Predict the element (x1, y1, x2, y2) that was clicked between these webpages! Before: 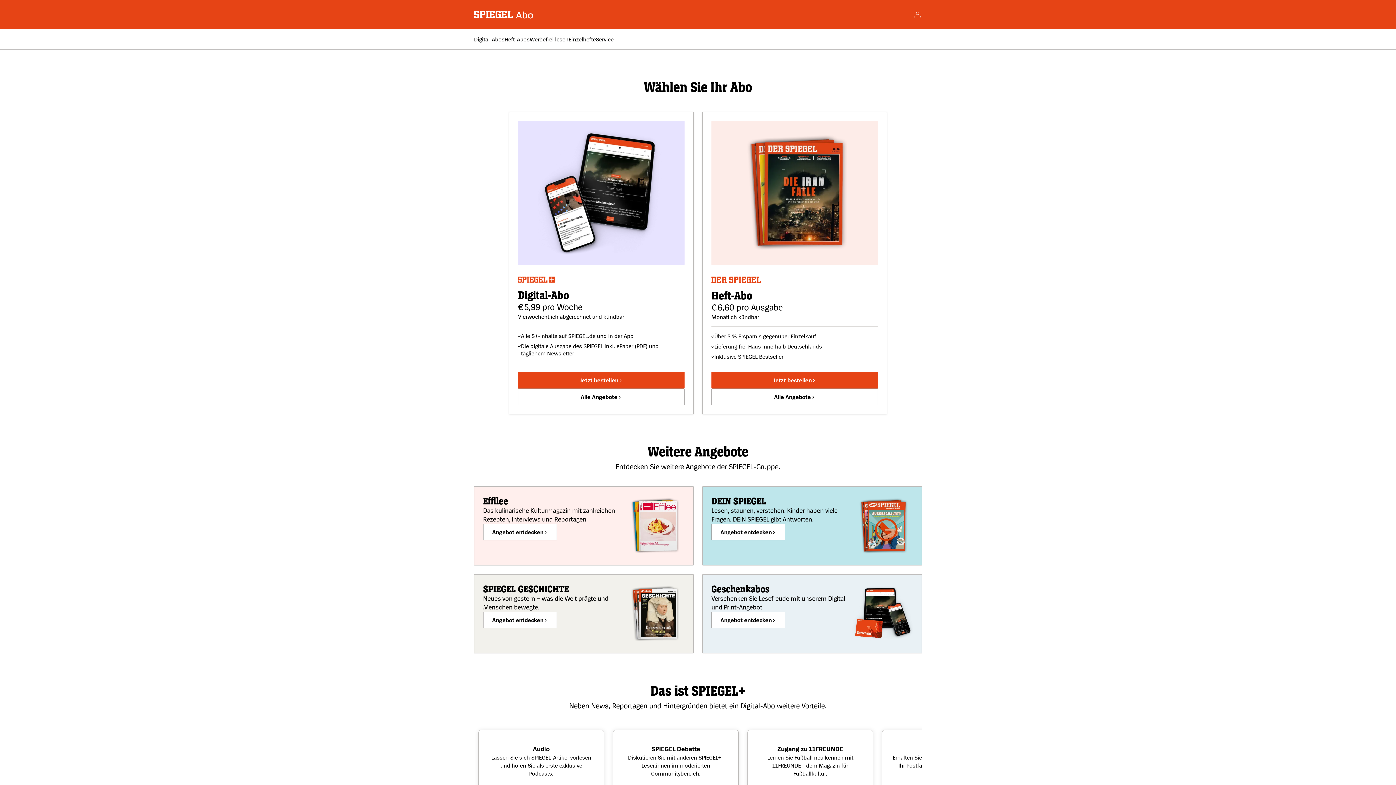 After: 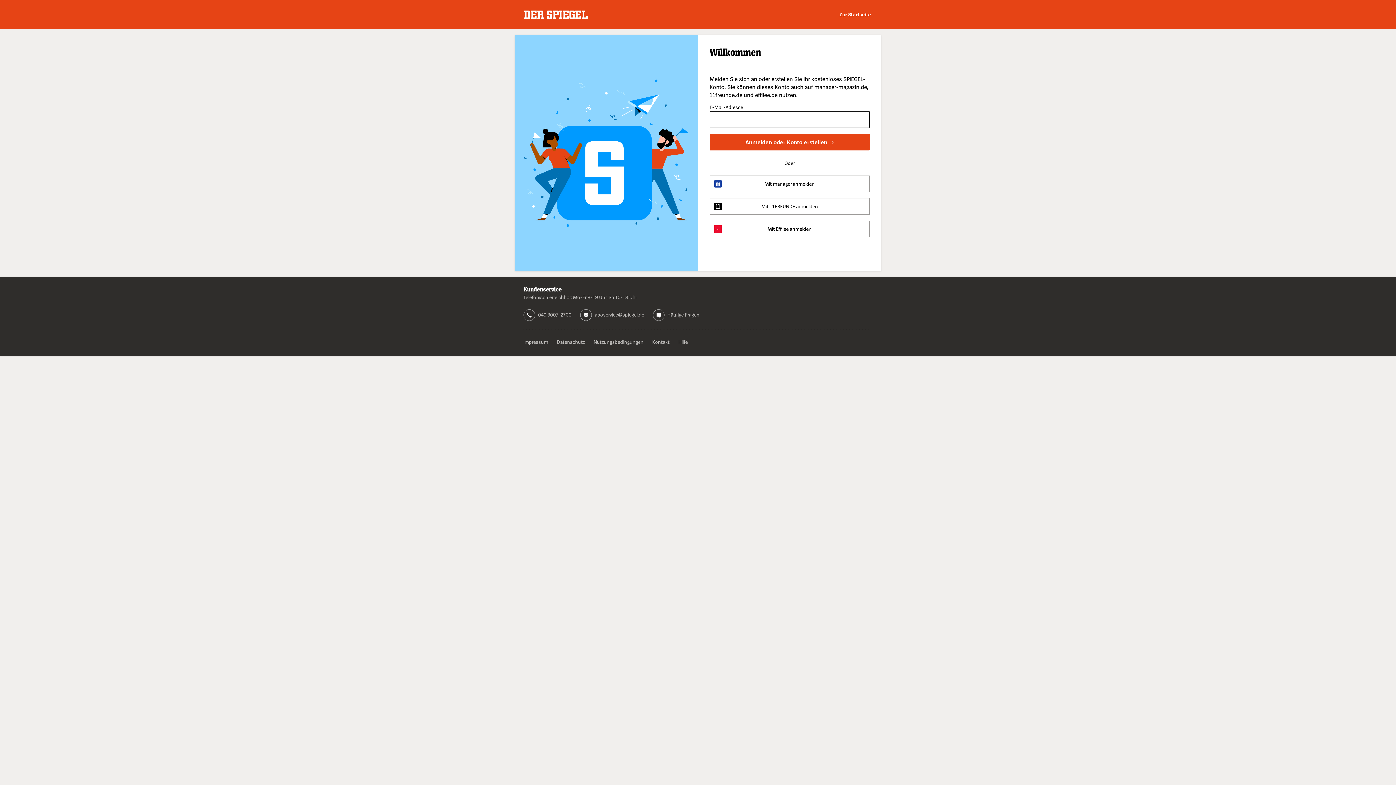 Action: bbox: (913, 10, 922, 18) label: Account